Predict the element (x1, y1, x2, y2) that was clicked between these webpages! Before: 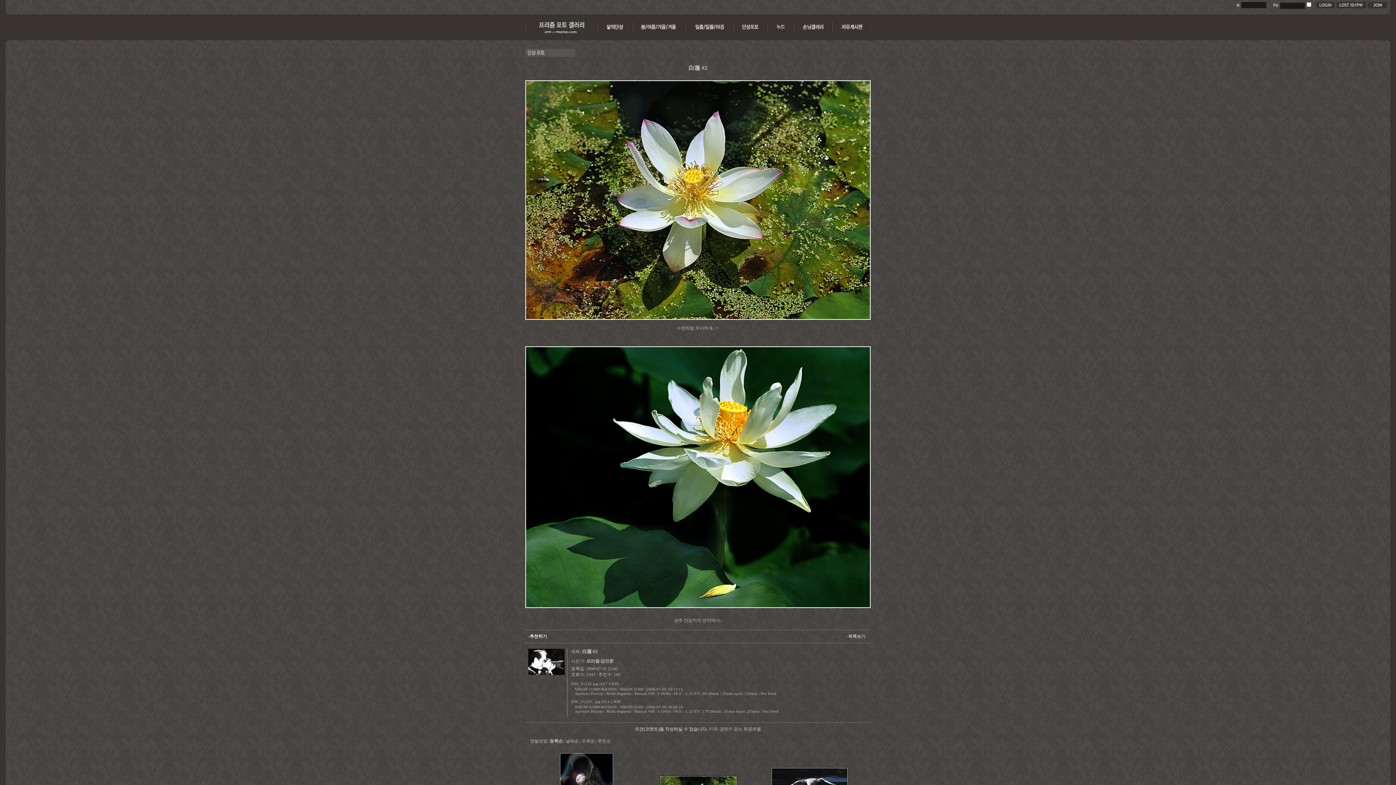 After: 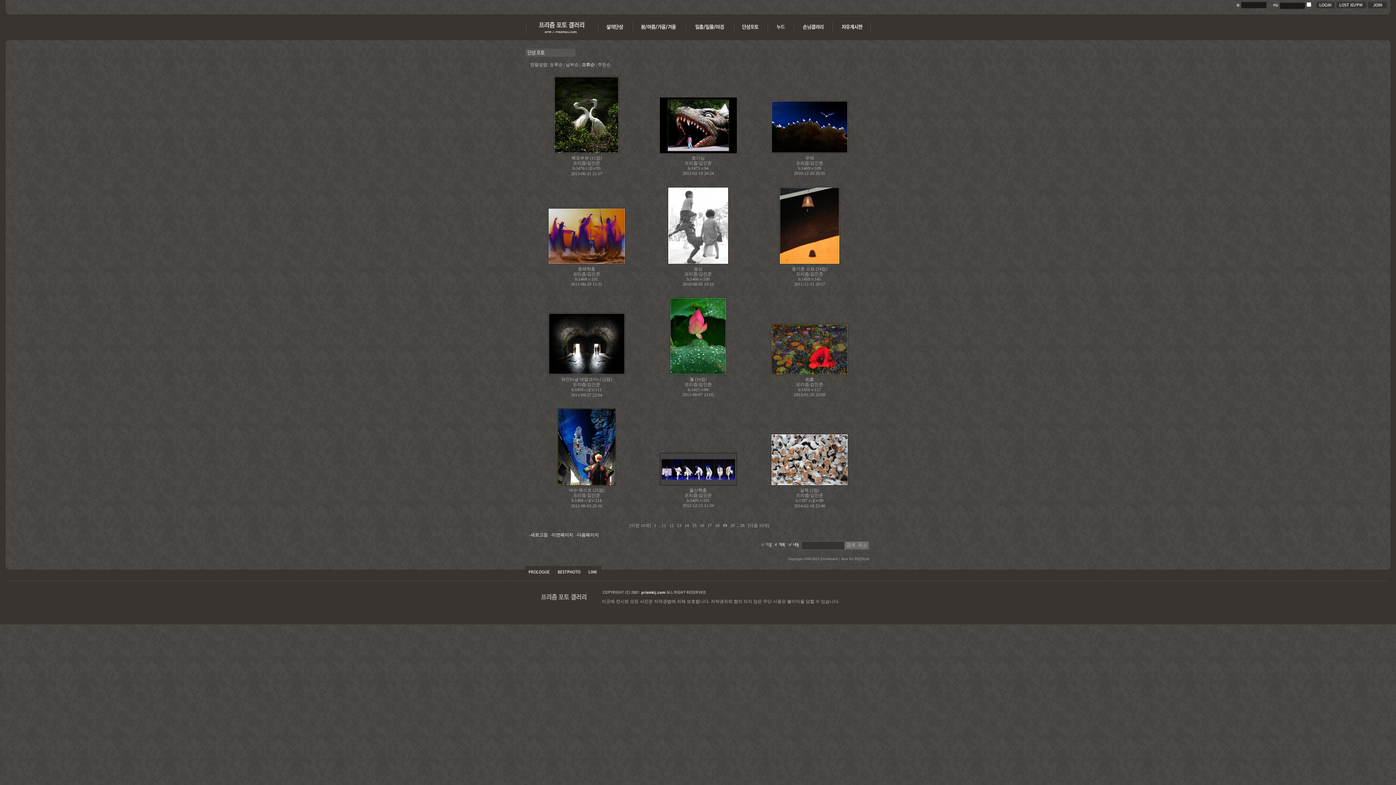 Action: label: 조회순 bbox: (581, 738, 594, 744)